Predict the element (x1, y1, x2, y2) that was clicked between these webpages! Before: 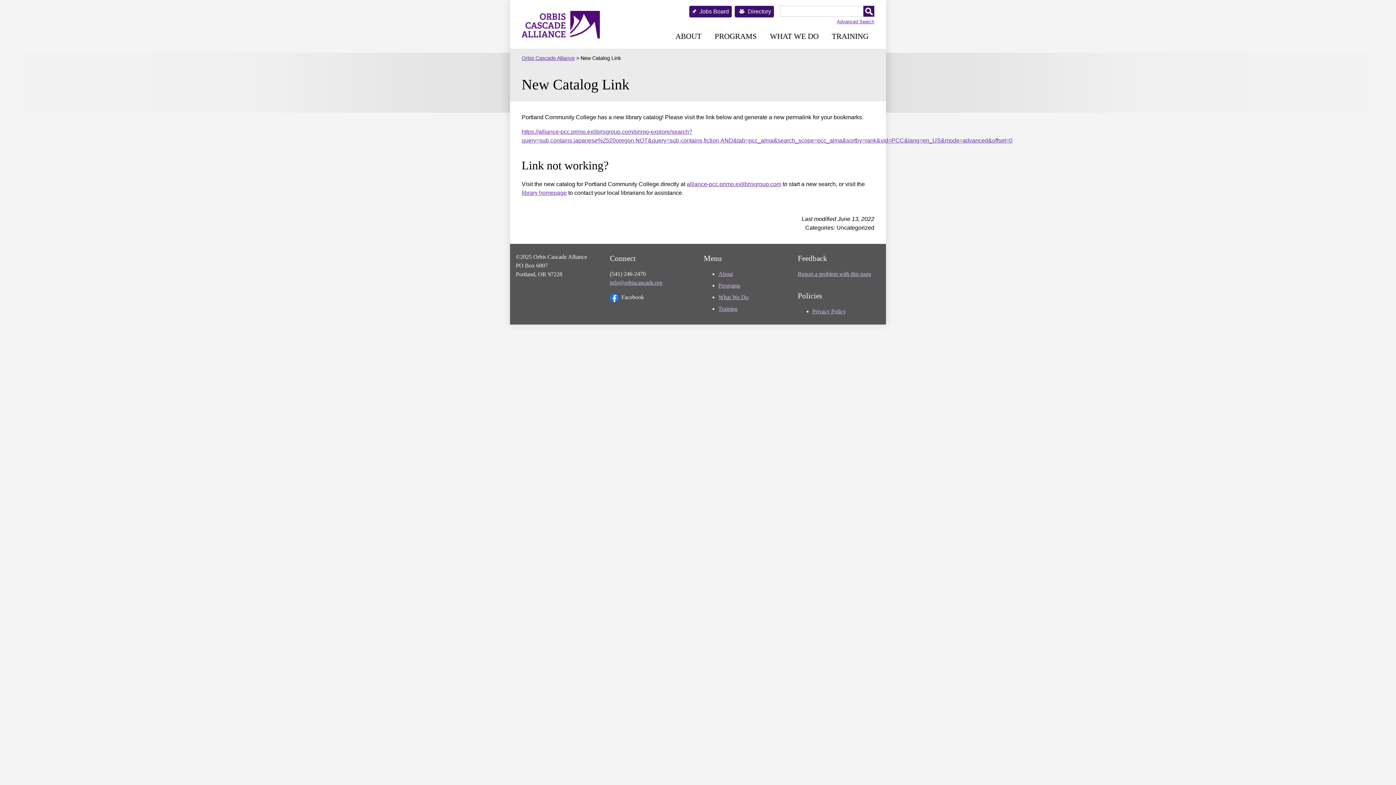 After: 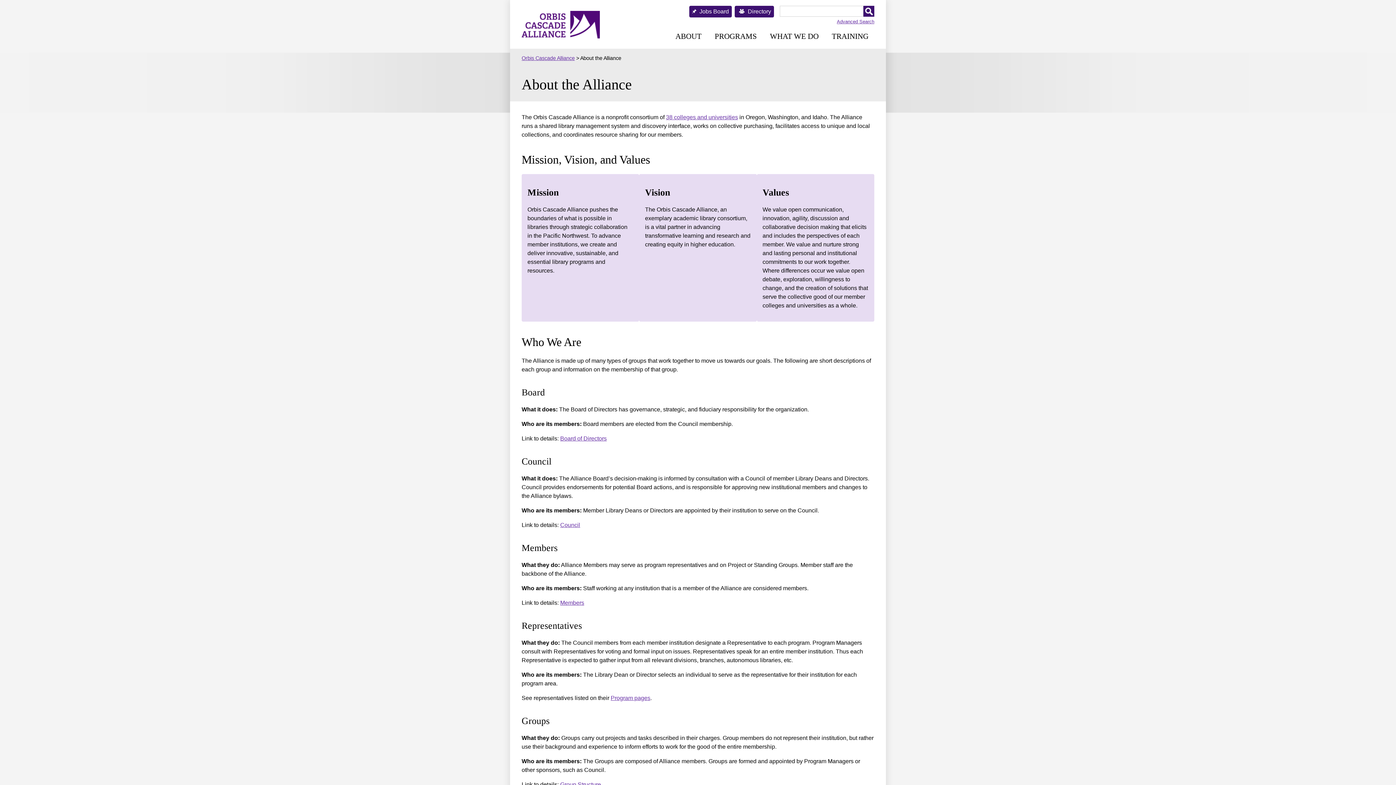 Action: label: ABOUT bbox: (675, 26, 701, 46)